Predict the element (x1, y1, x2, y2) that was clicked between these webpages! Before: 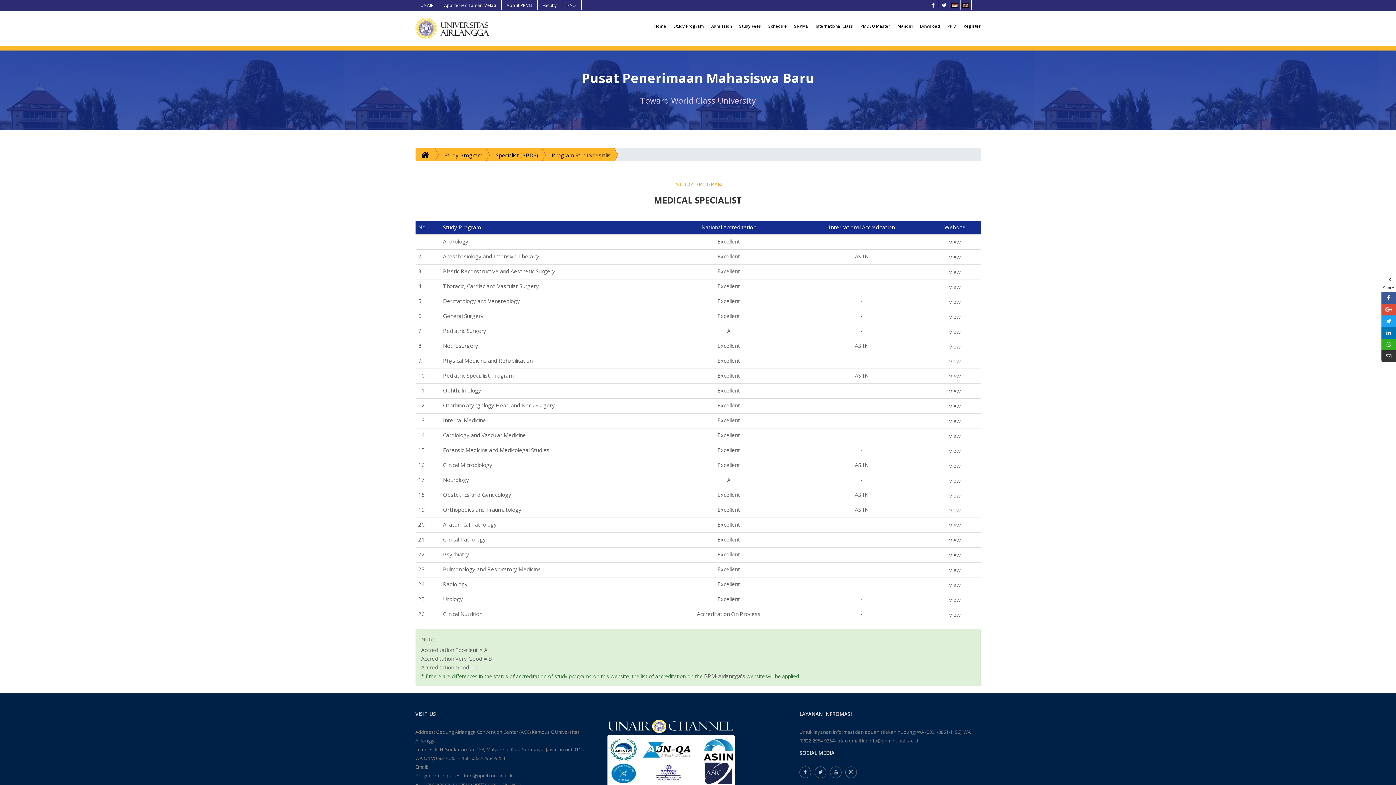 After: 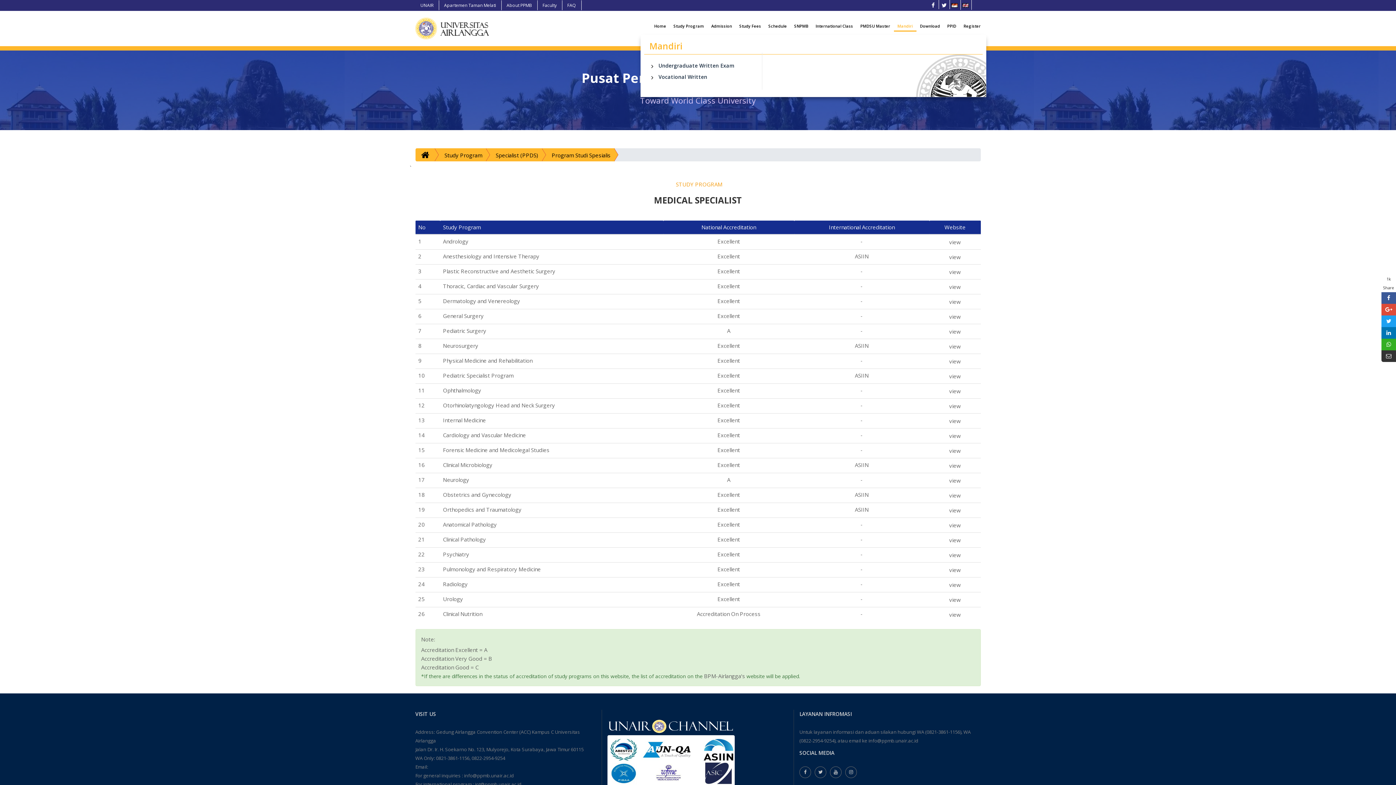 Action: label: Mandiri bbox: (894, 16, 916, 36)